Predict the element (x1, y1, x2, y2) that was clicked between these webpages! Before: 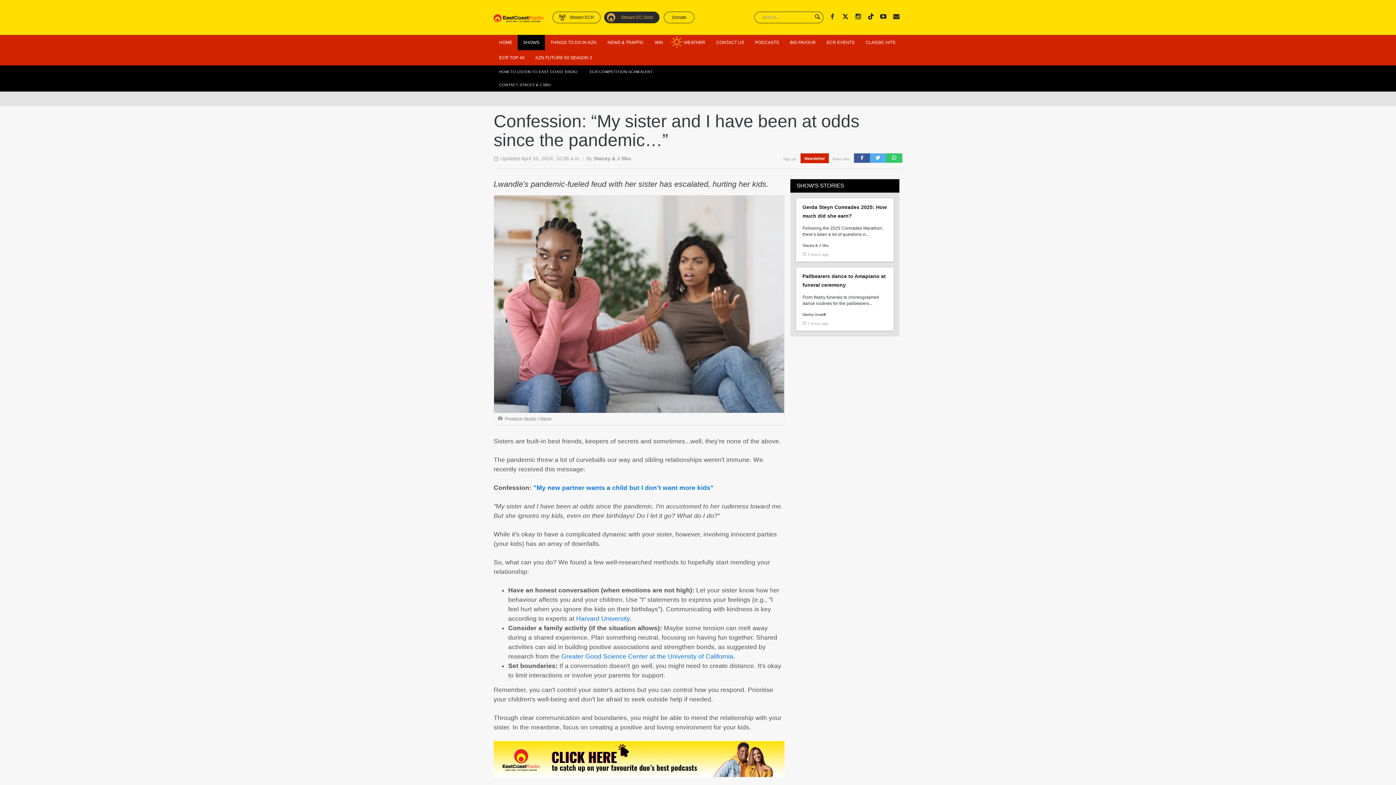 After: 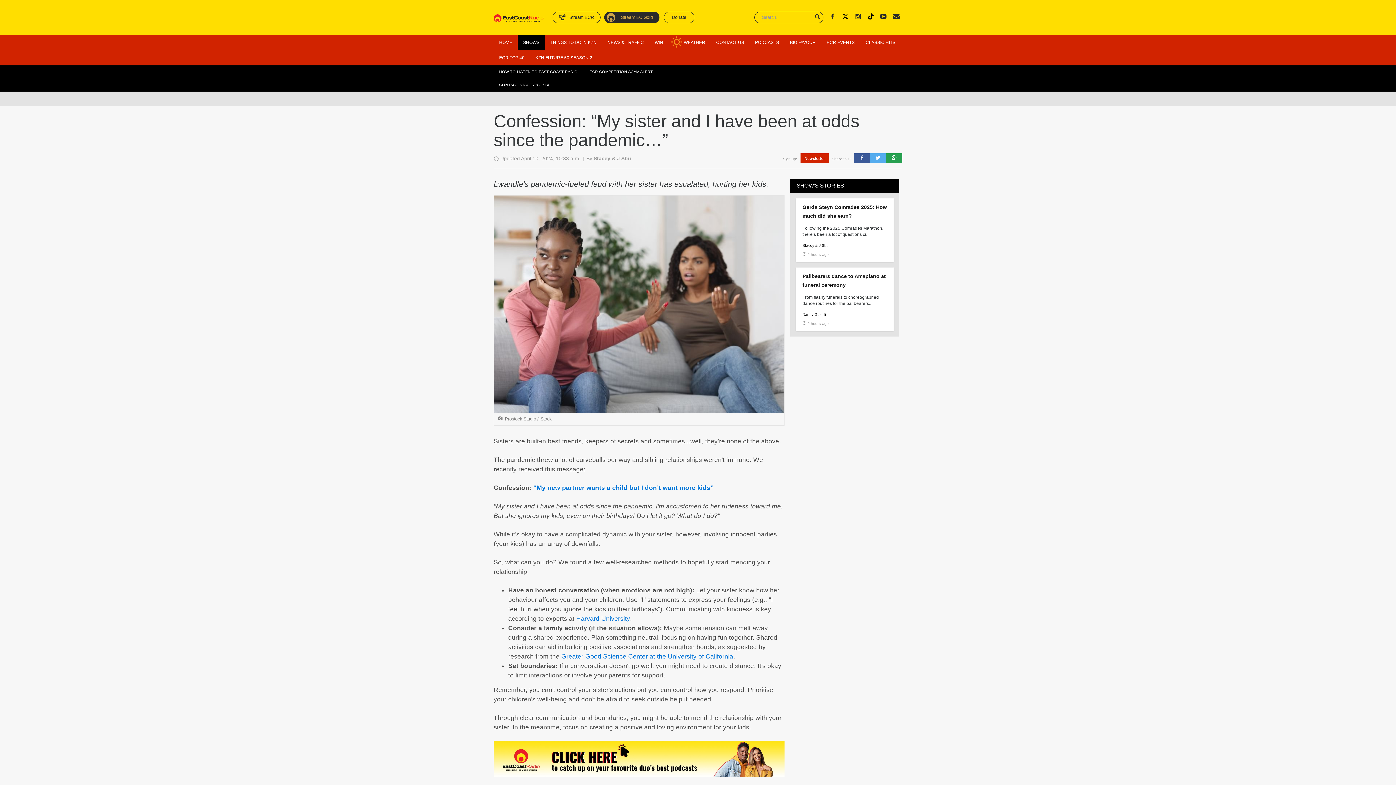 Action: bbox: (886, 153, 902, 162)